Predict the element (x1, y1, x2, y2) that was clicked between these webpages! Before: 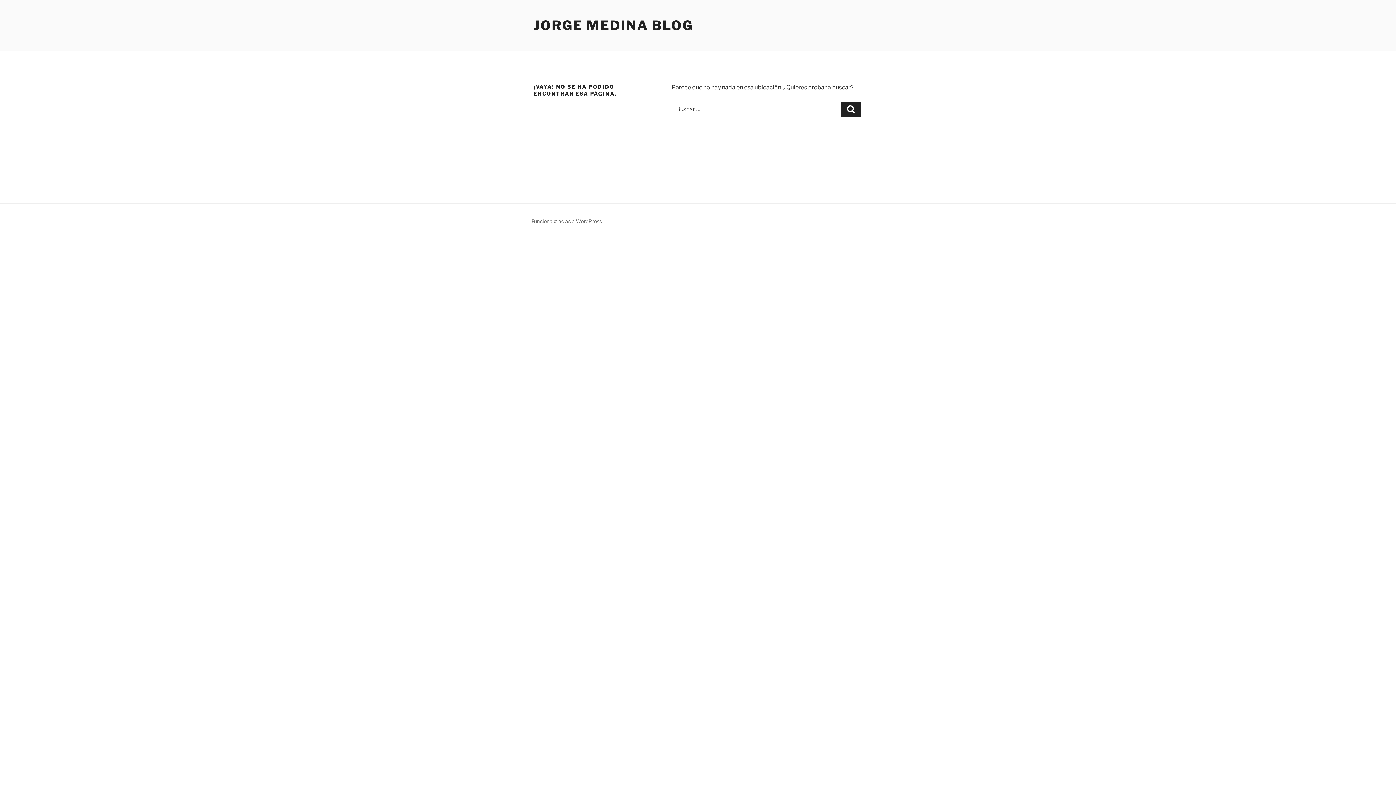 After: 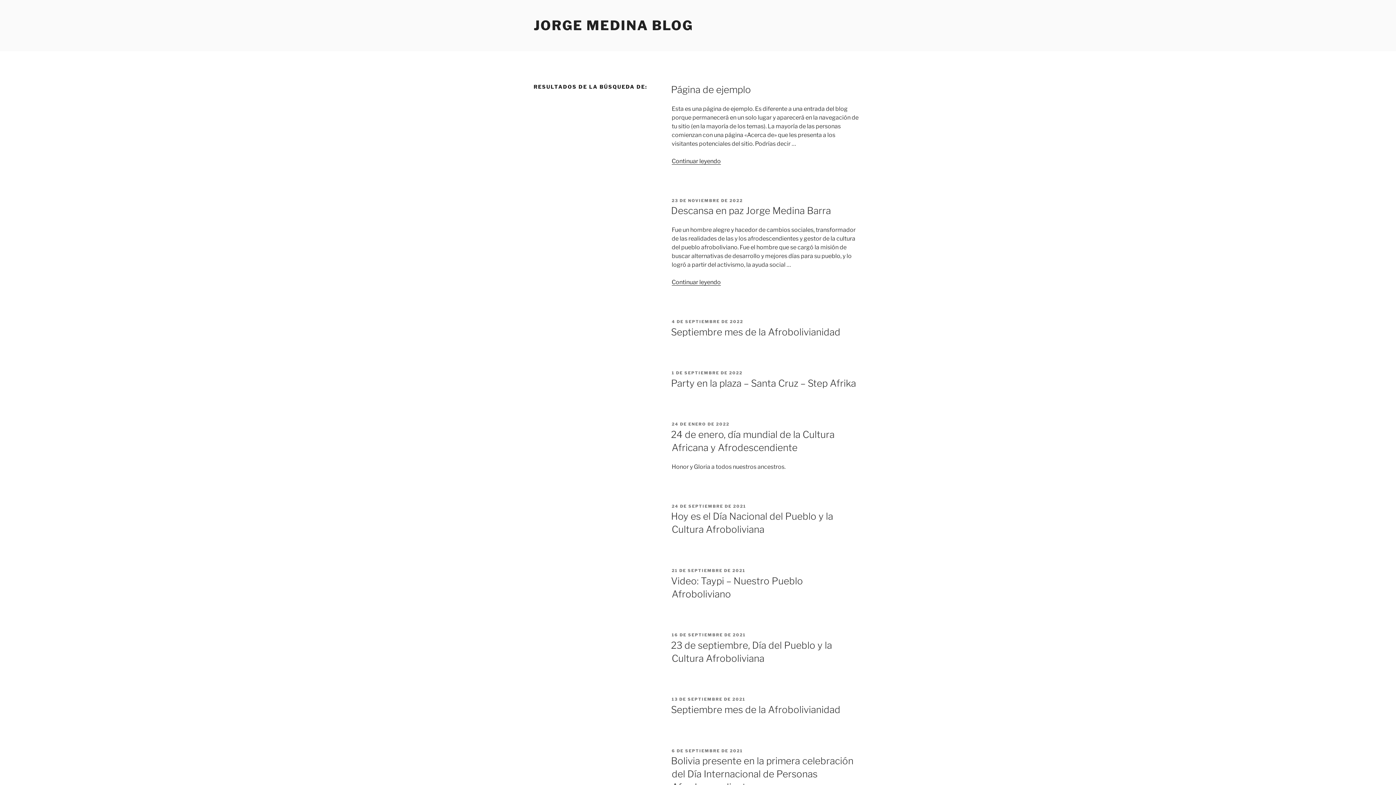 Action: label: Buscar bbox: (841, 101, 861, 117)